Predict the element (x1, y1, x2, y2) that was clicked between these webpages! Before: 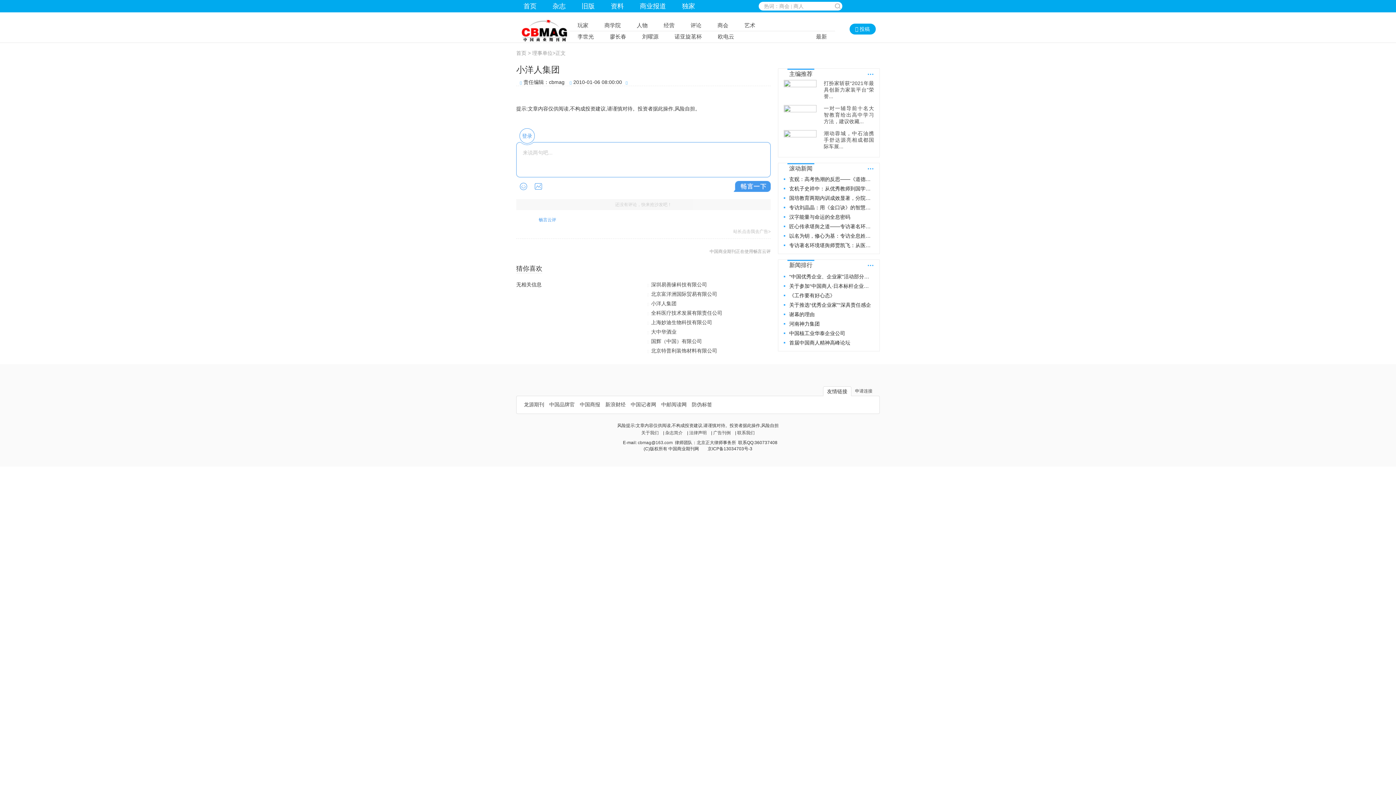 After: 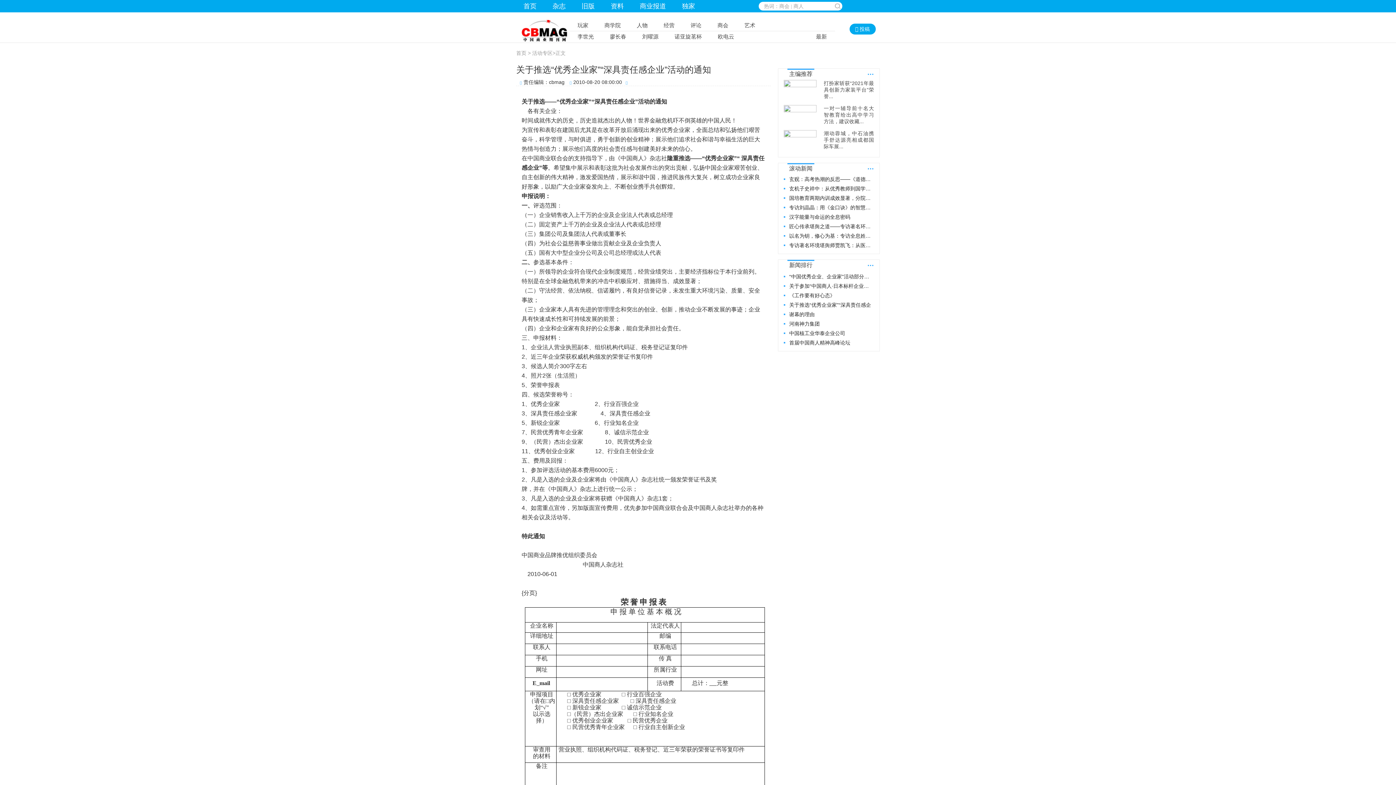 Action: bbox: (784, 300, 873, 309) label: 关于推选“优秀企业家”“深具责任感企